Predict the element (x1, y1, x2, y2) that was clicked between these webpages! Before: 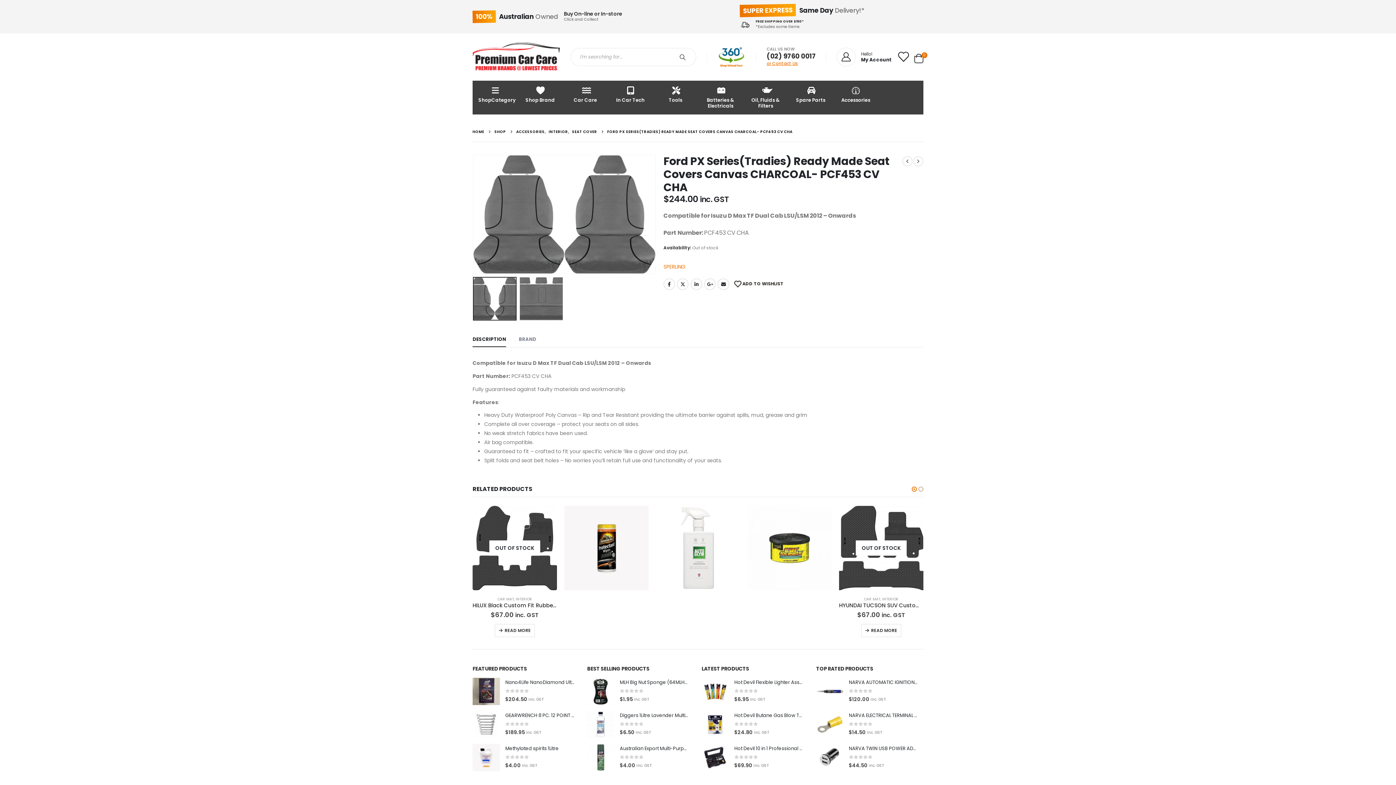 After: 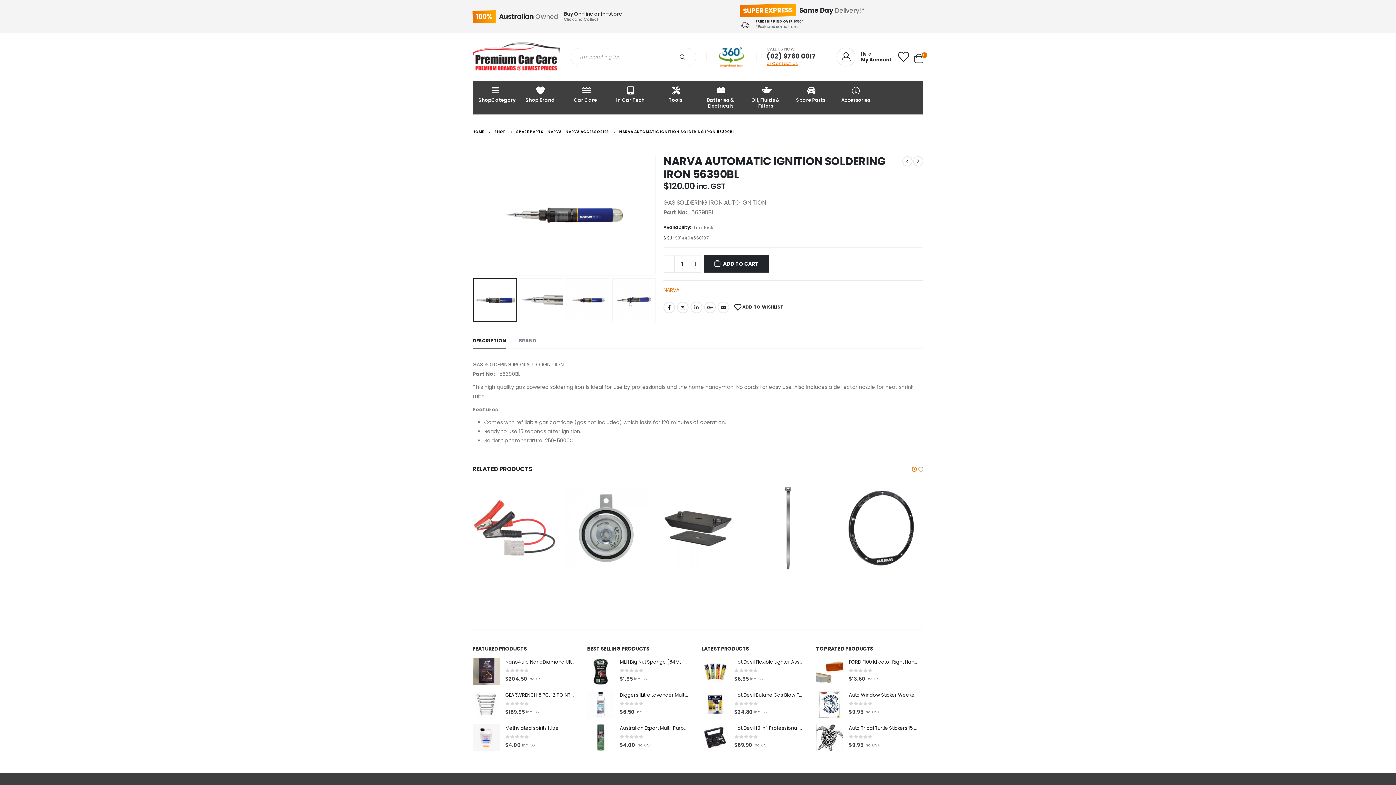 Action: label: NARVA AUTOMATIC IGNITION SOLDERING IRON 56390BL bbox: (849, 679, 918, 686)